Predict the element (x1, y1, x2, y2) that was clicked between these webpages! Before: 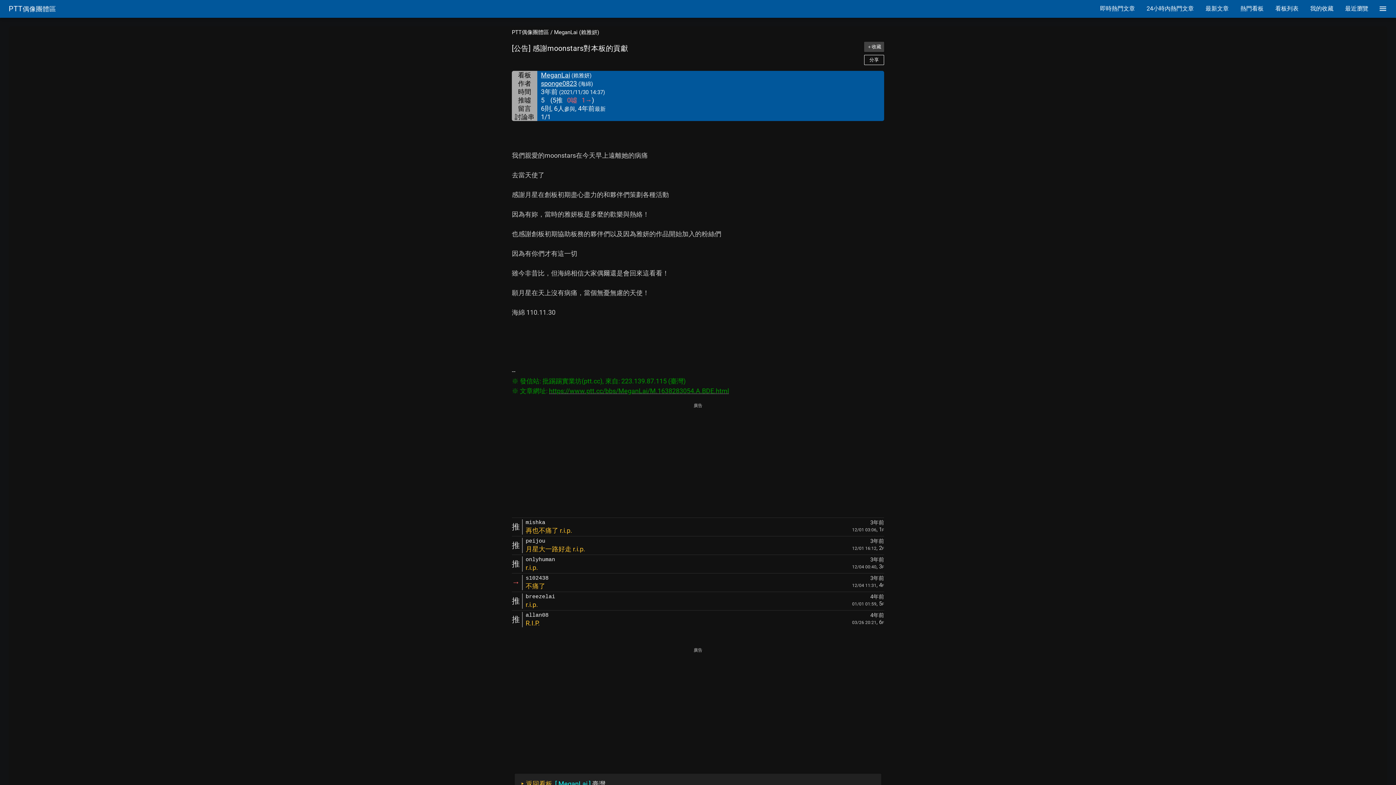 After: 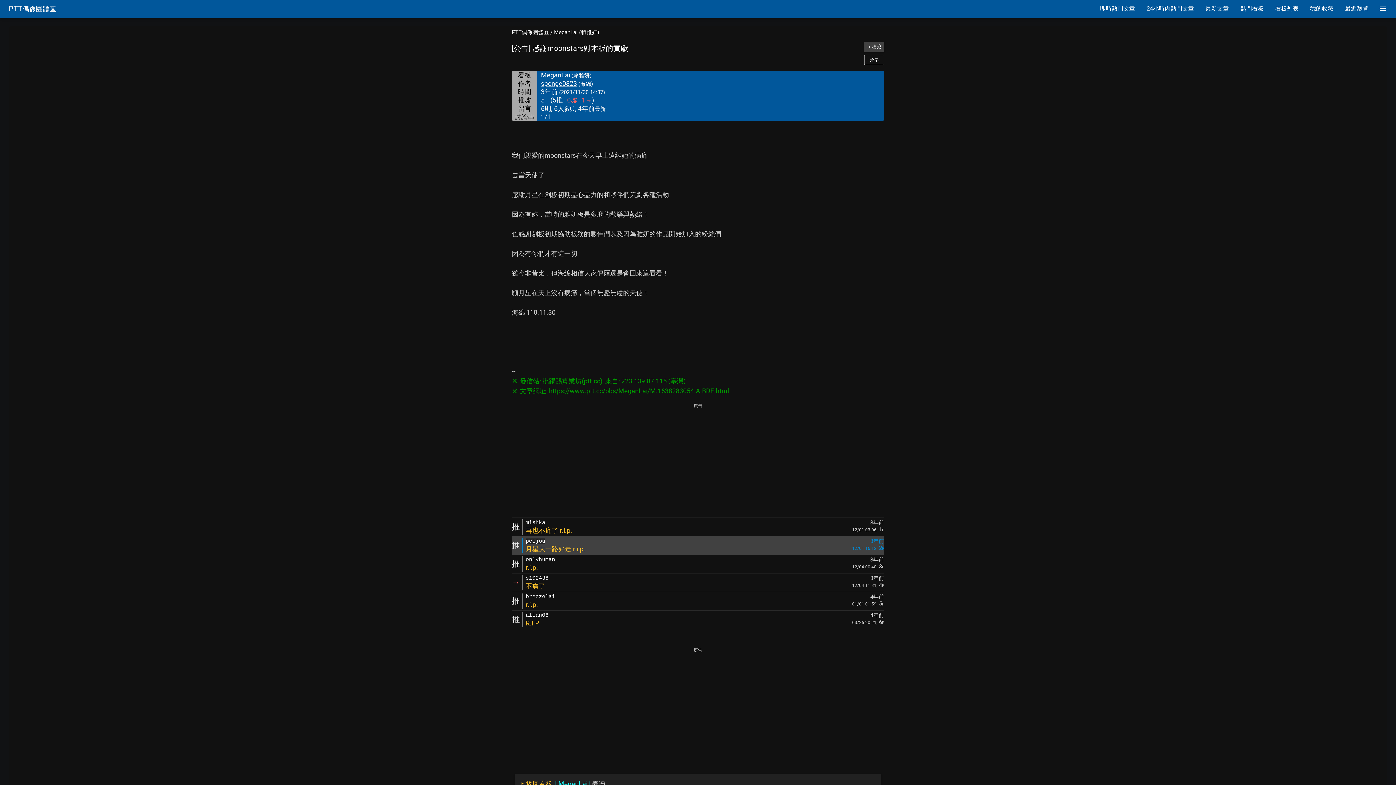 Action: label: peijou bbox: (525, 538, 545, 544)